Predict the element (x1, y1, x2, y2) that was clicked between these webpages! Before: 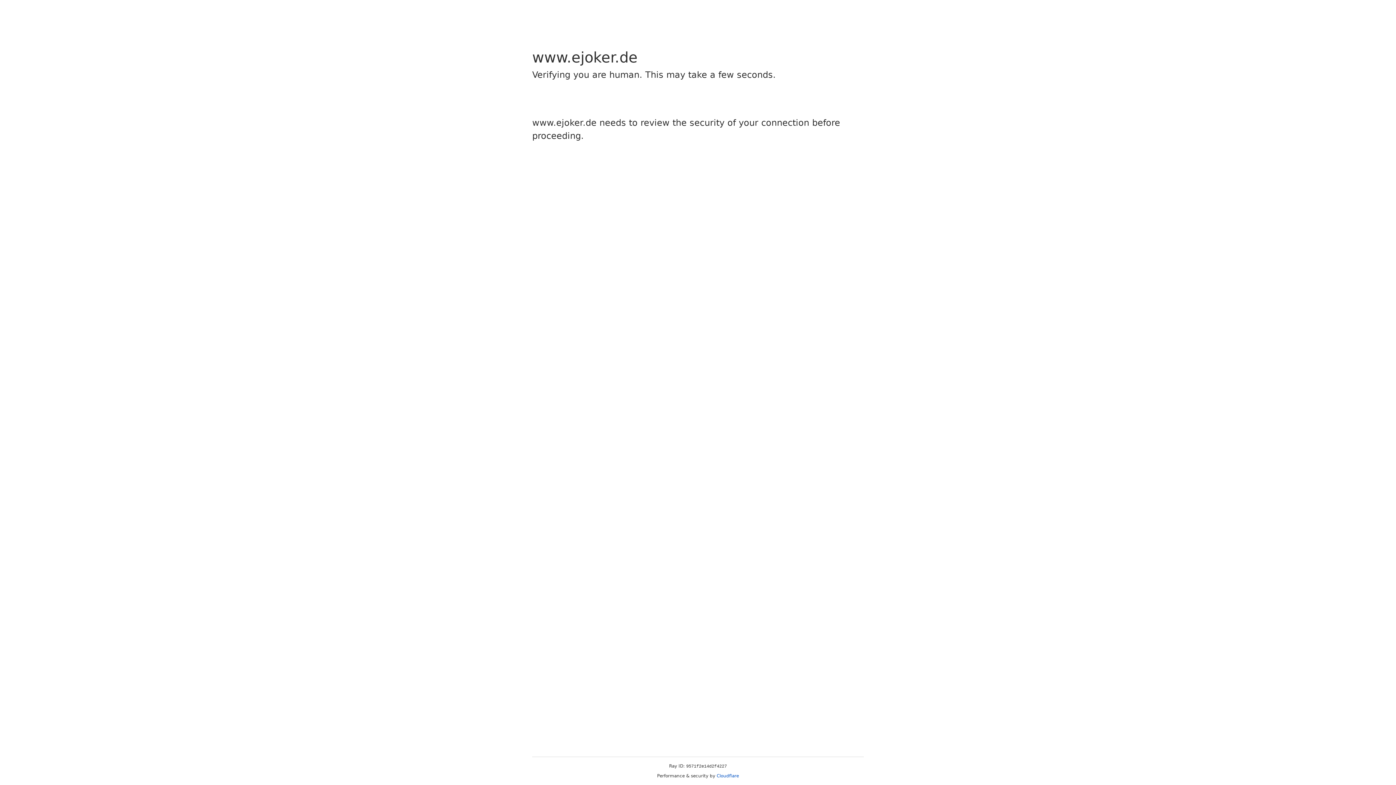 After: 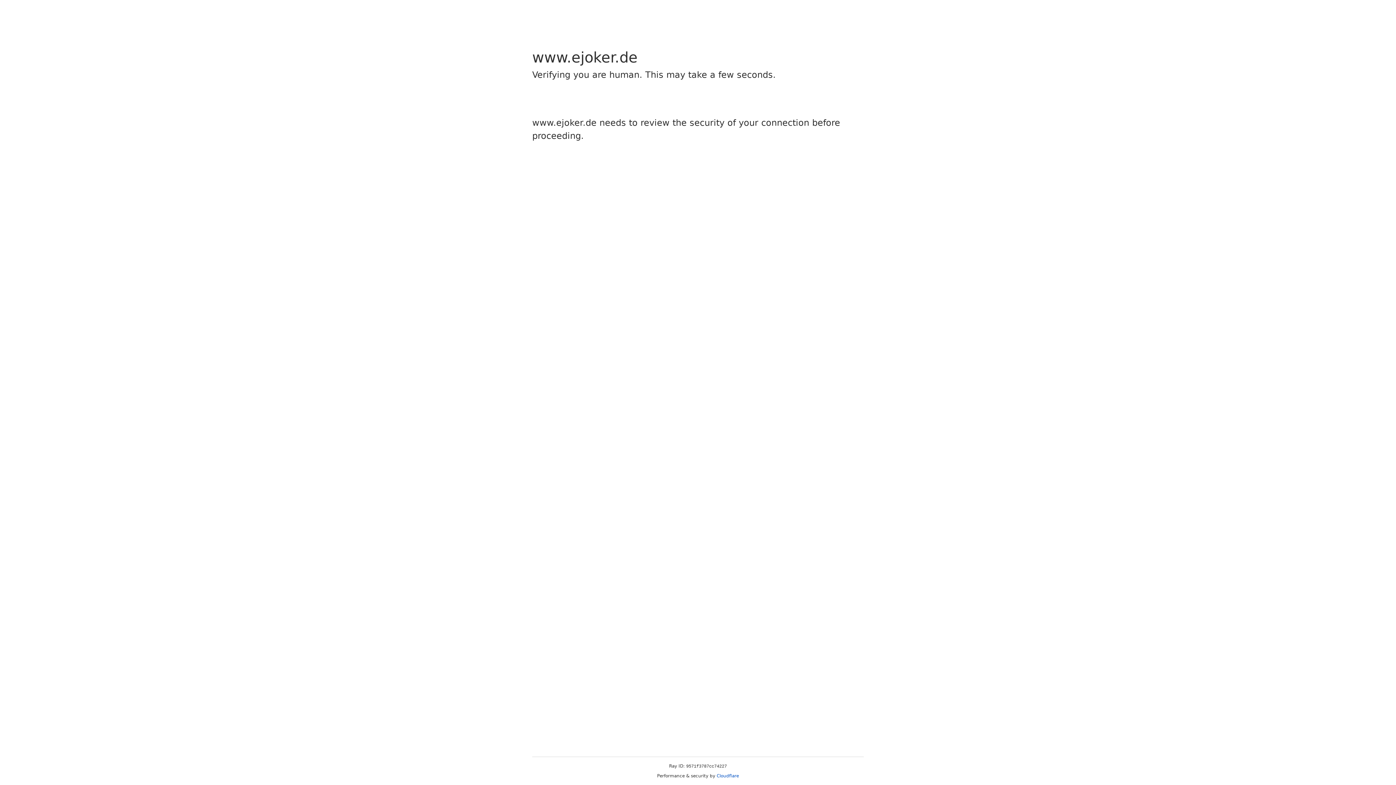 Action: label: Cloudflare bbox: (716, 773, 739, 778)